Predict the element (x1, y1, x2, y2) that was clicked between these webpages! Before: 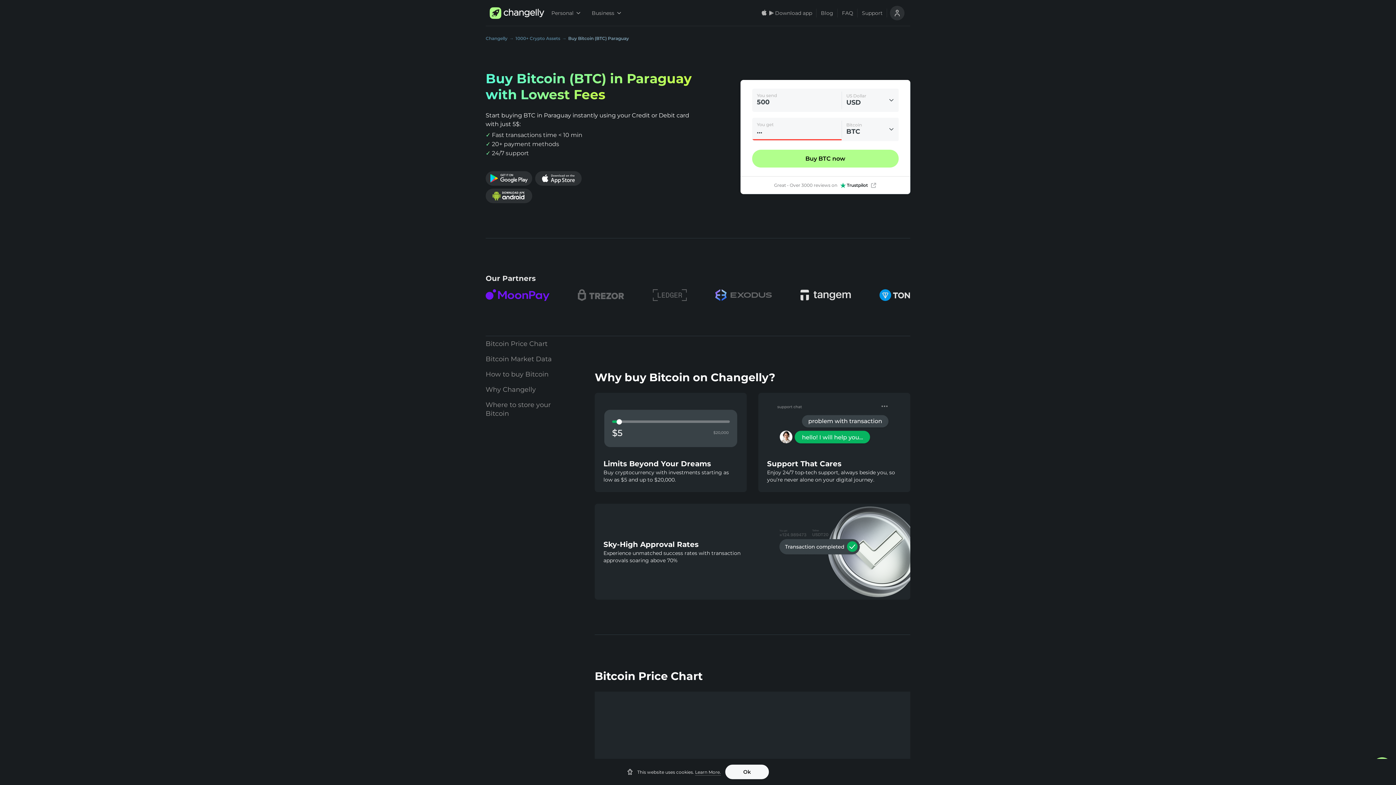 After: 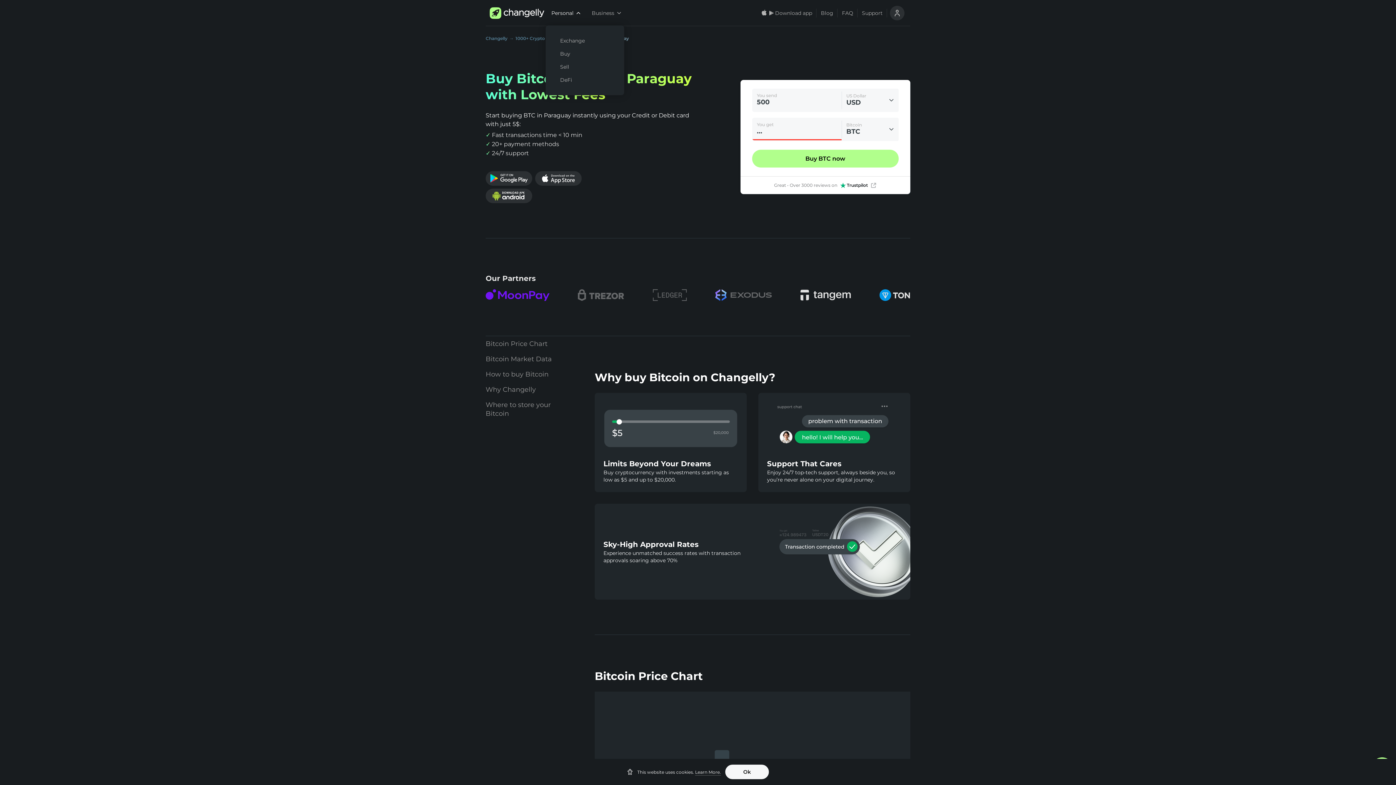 Action: bbox: (545, 0, 586, 26) label: Personal